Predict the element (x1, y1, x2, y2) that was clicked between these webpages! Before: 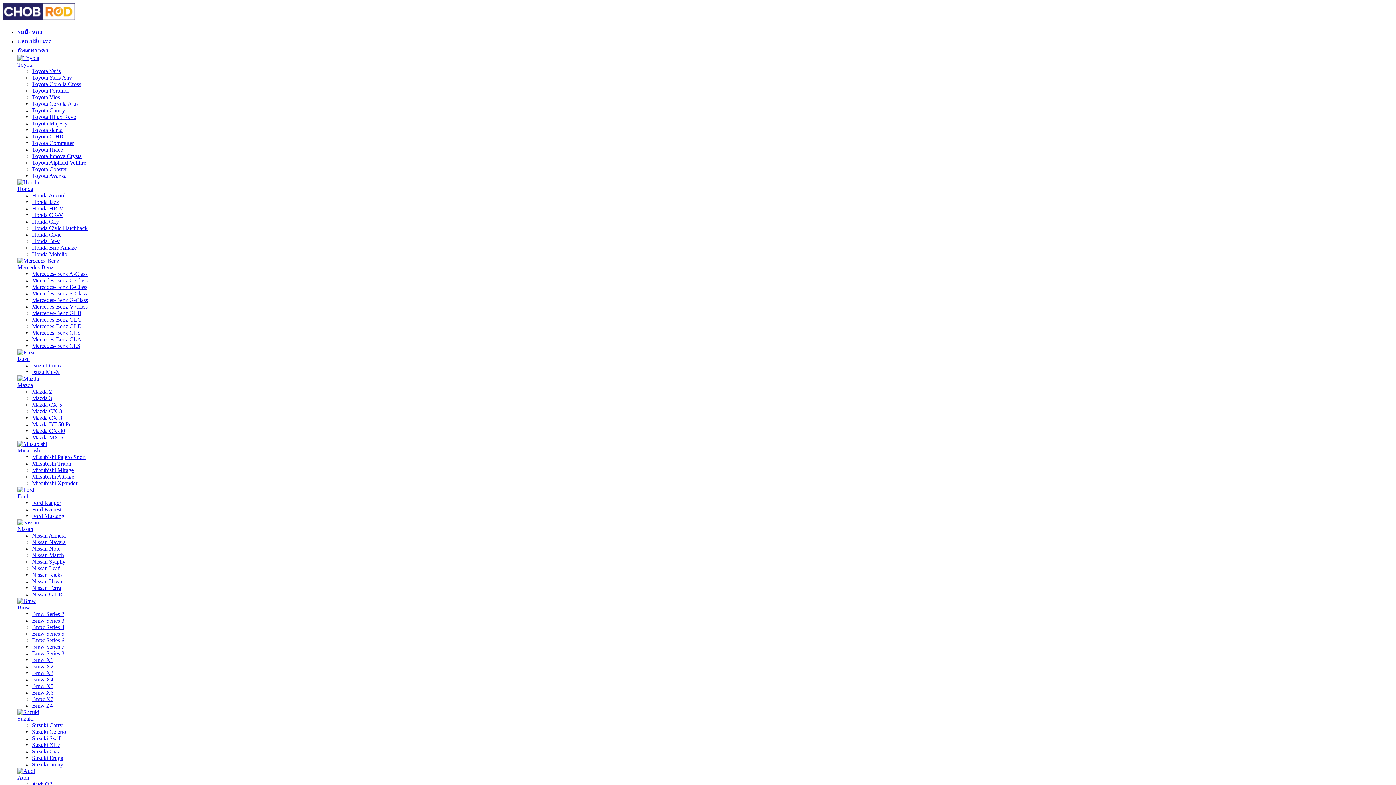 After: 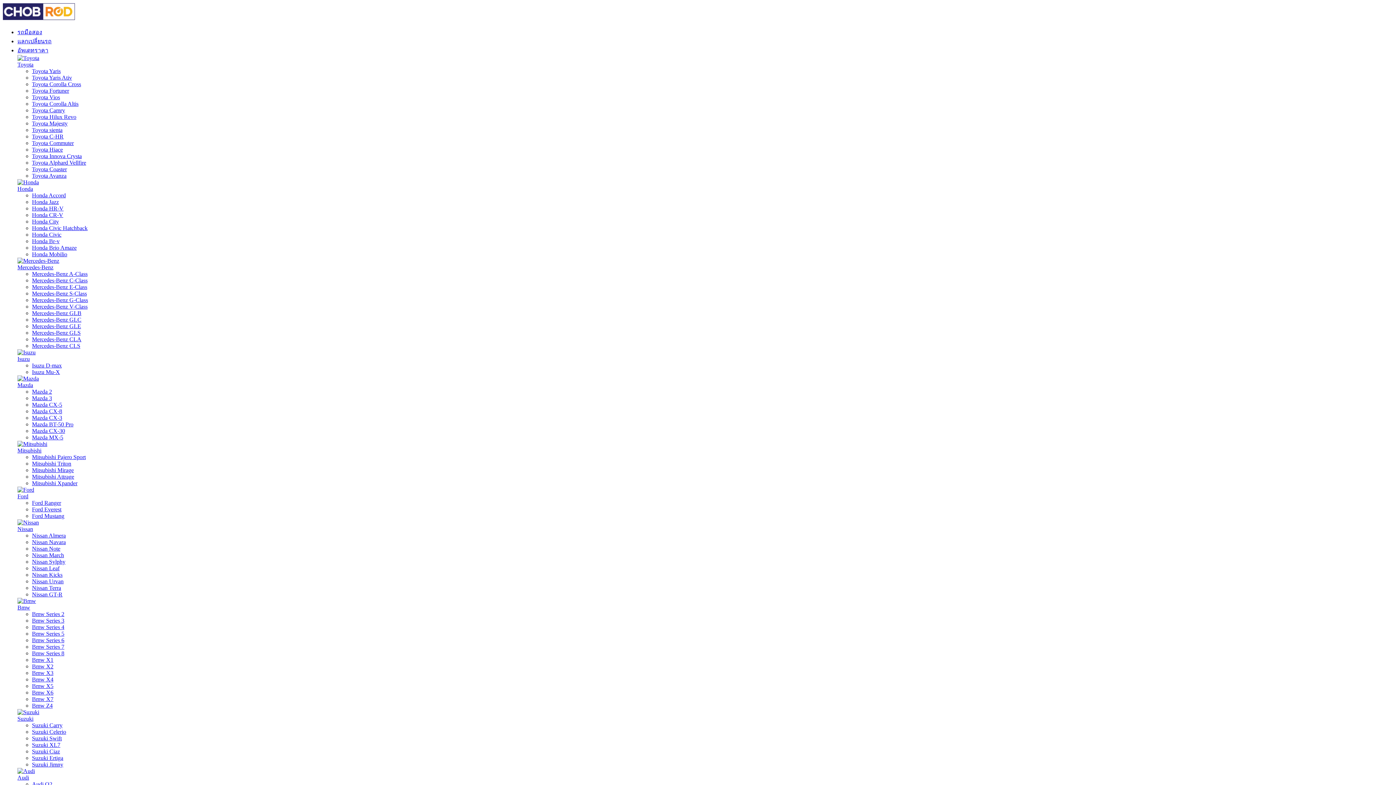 Action: label: Bmw X2 bbox: (32, 663, 53, 669)